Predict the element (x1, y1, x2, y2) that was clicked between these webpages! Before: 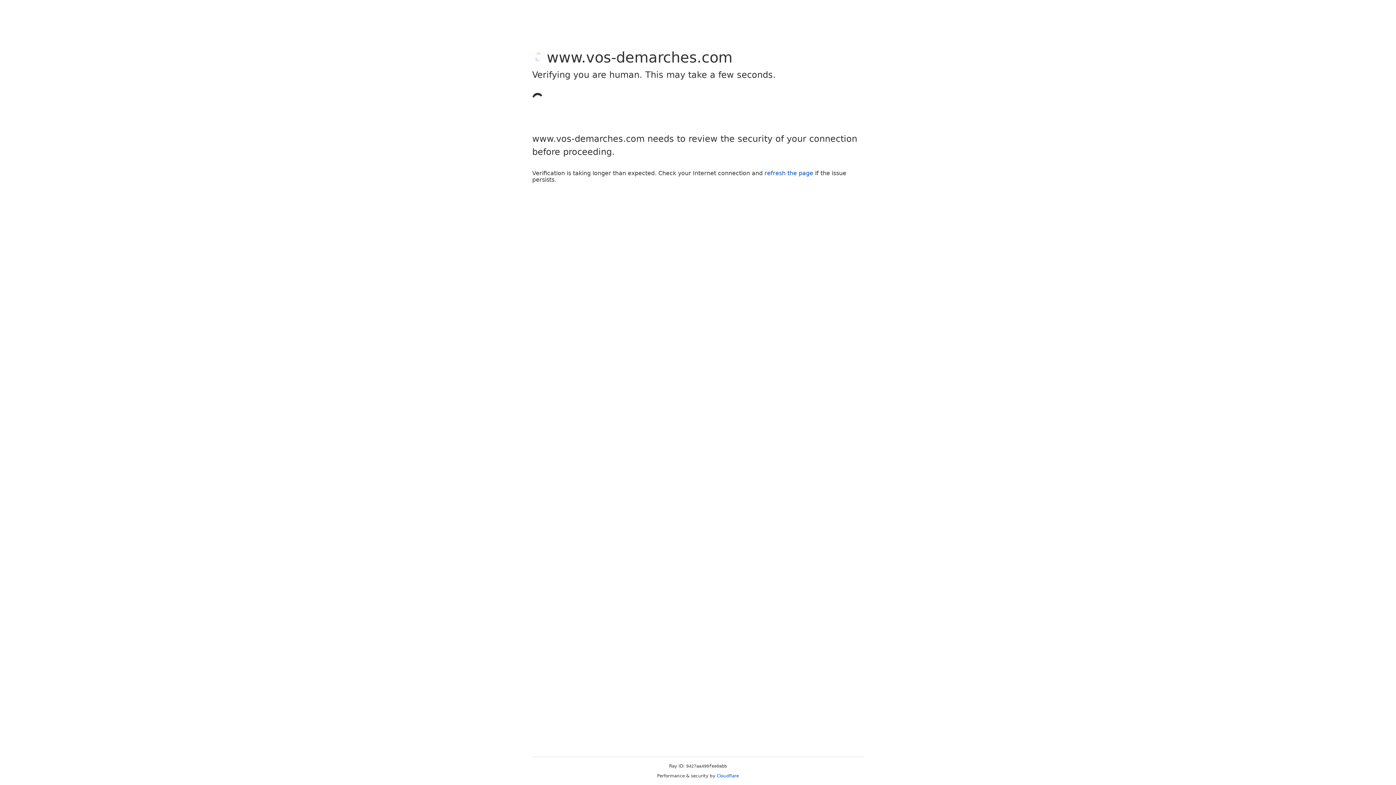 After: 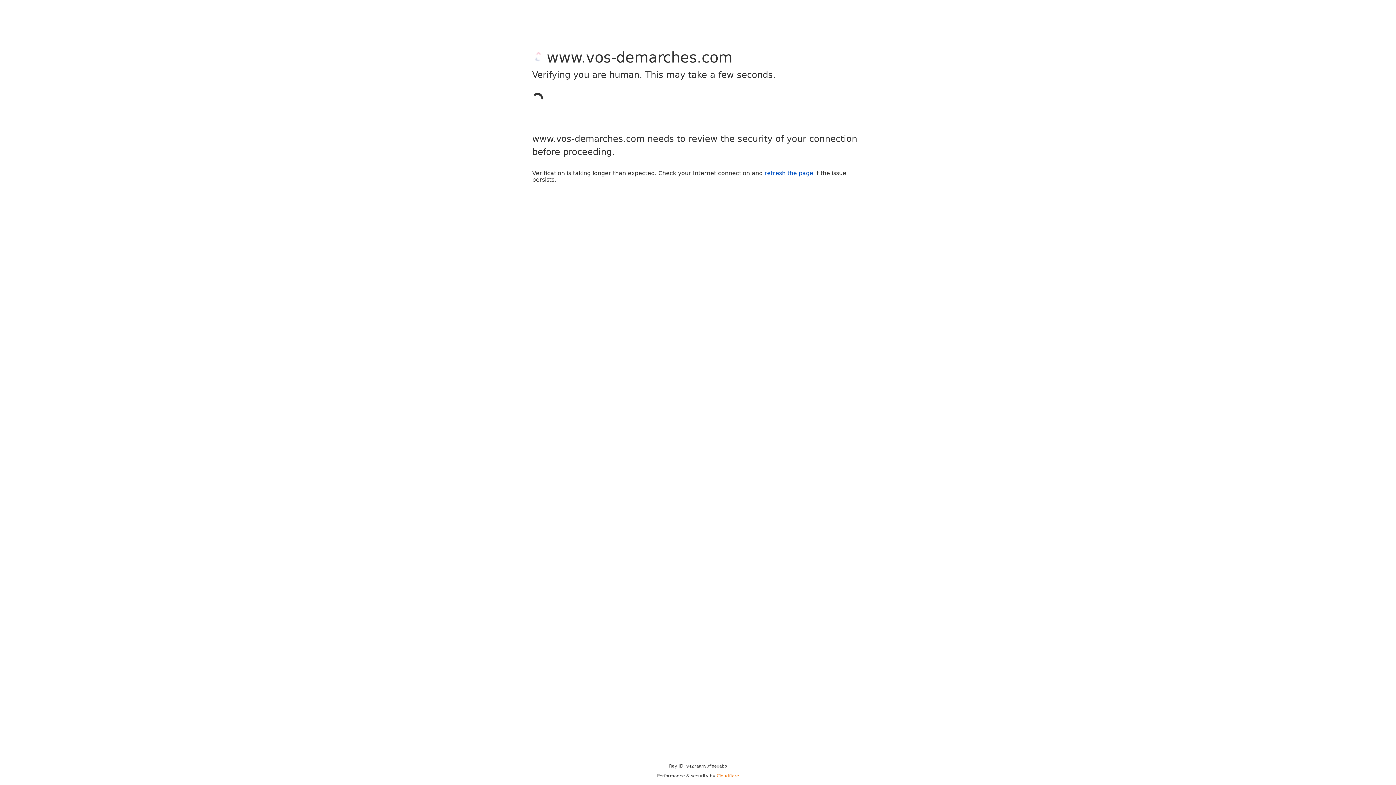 Action: label: Cloudflare bbox: (716, 773, 739, 778)